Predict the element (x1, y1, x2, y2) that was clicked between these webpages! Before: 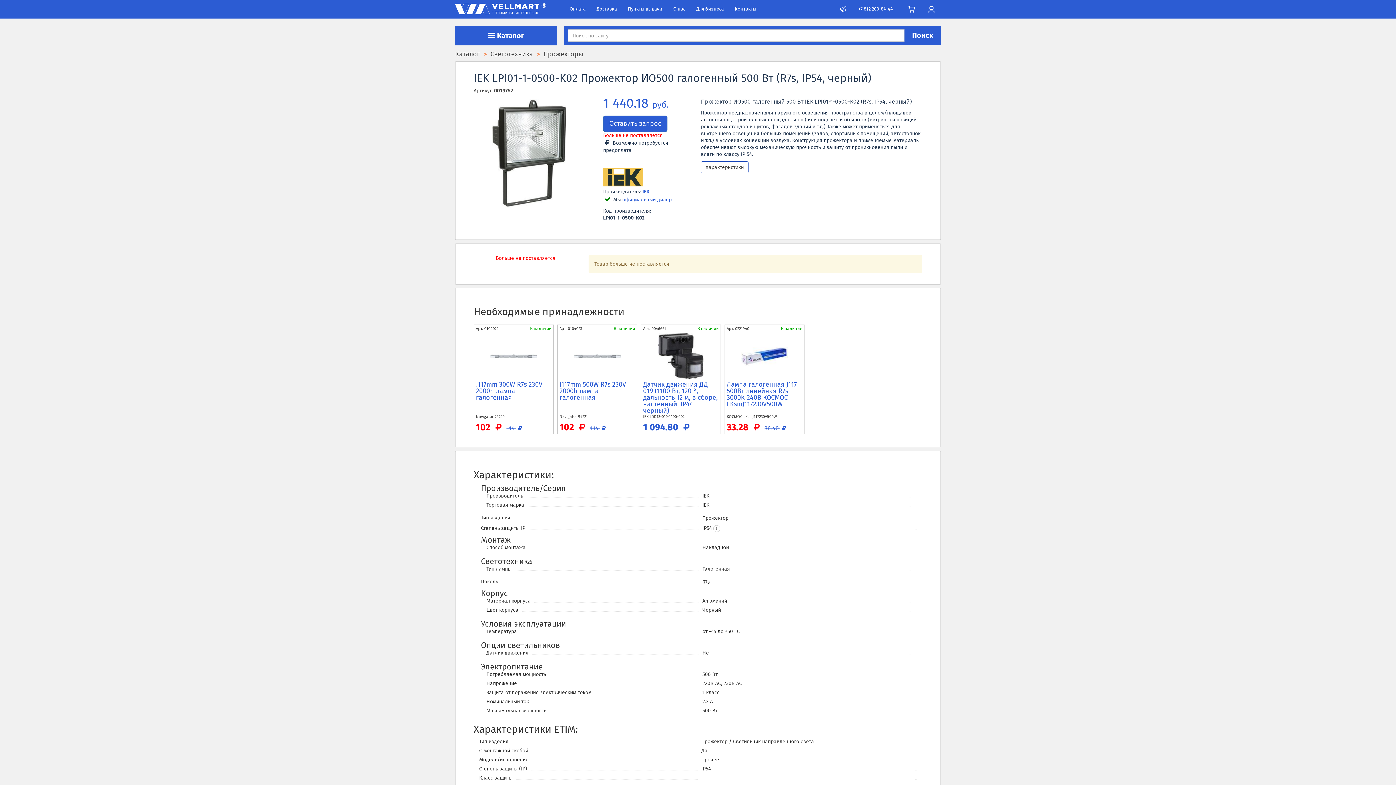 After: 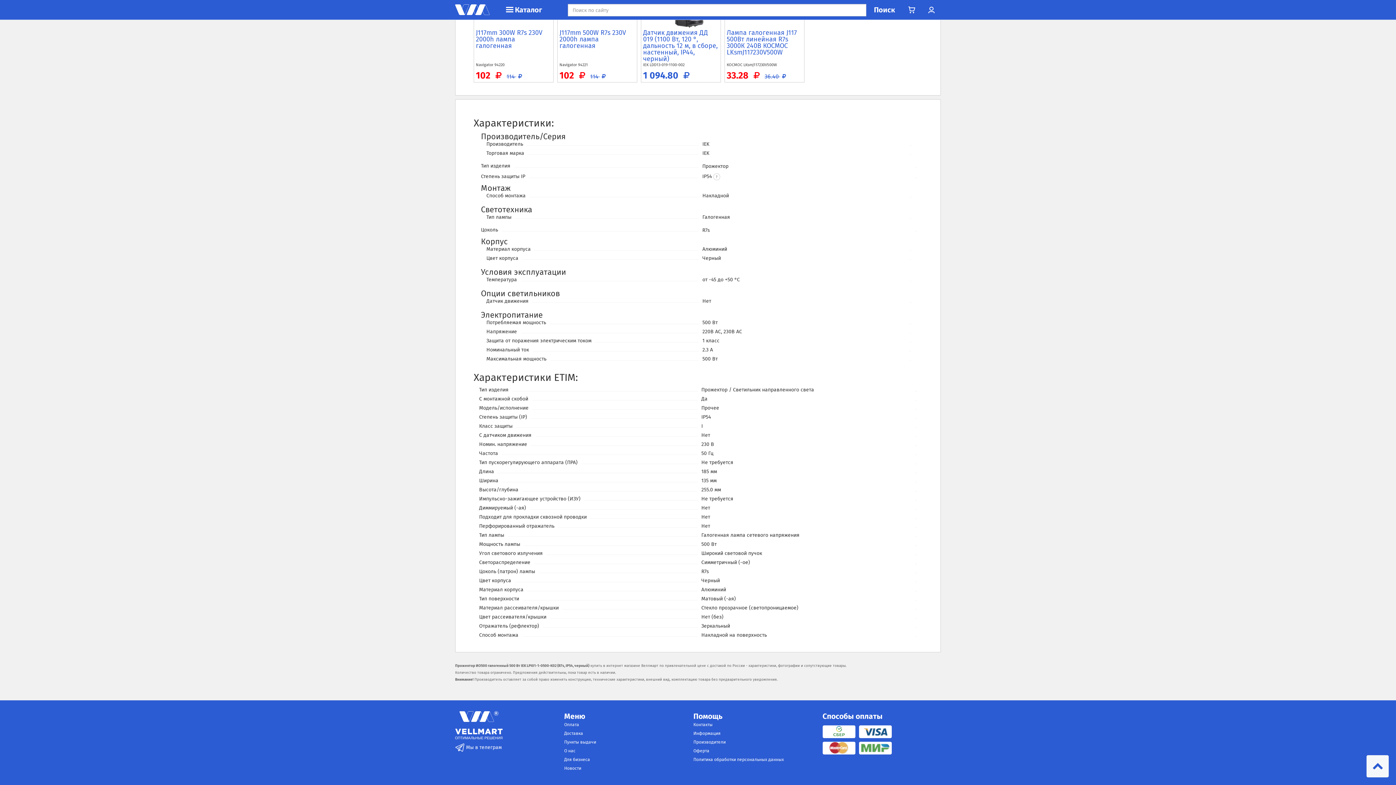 Action: bbox: (701, 161, 748, 173) label: Характеристики